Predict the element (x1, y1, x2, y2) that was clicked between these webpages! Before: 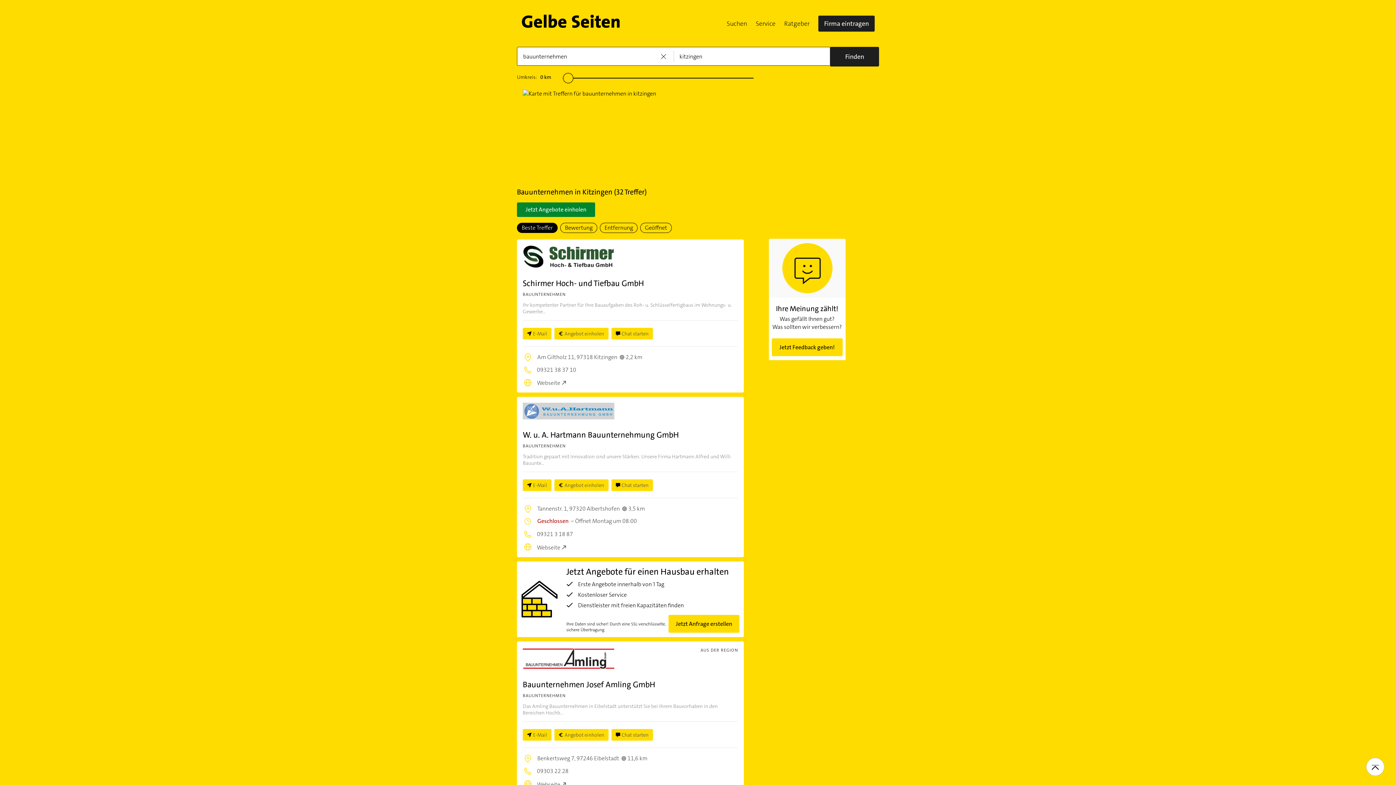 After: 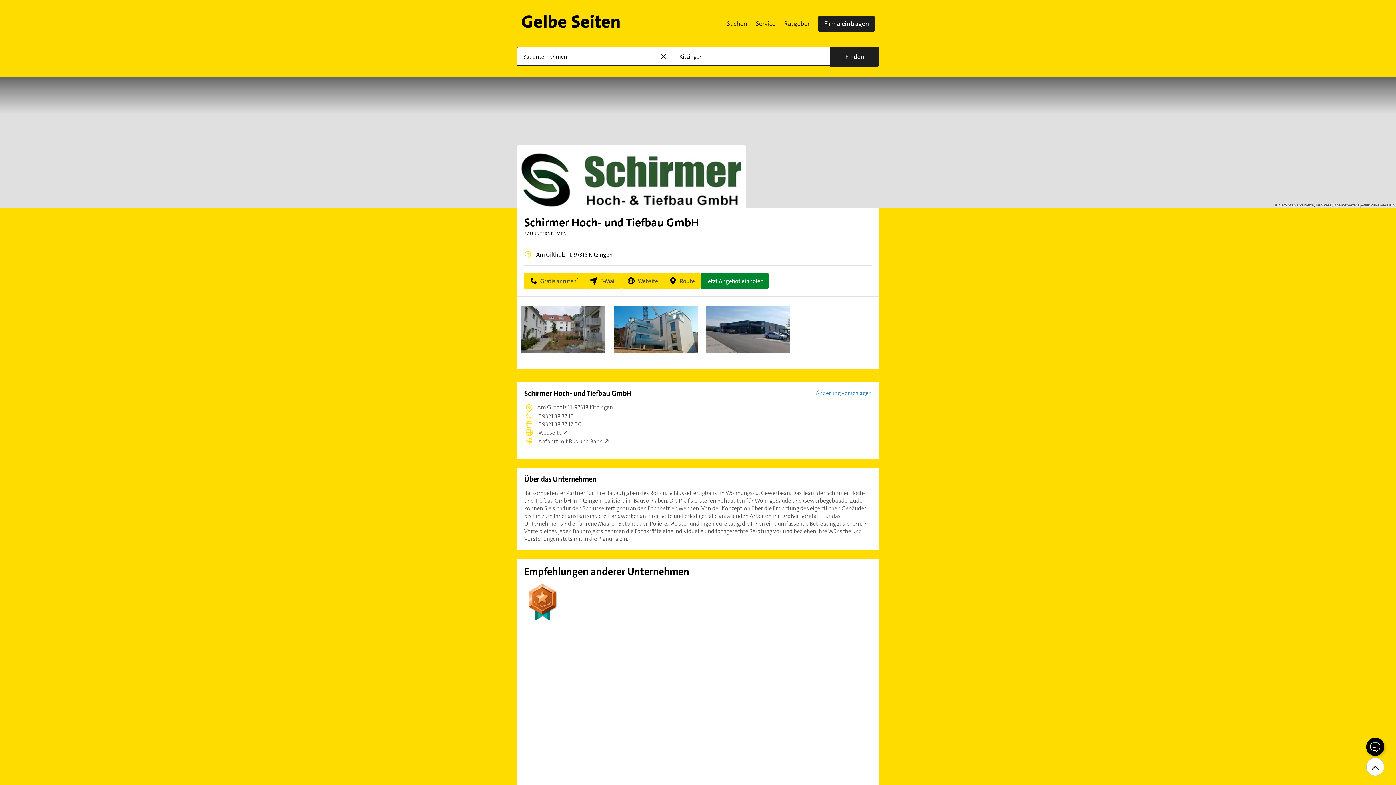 Action: label: Schirmer Hoch- und Tiefbau GmbH

BAUUNTERNEHMEN

Ihr kompetenter Partner für Ihre Bauaufgaben des Roh- u. Schlüsselfertigbaus im Wohnungs- u. Gewerbe... bbox: (522, 245, 738, 314)